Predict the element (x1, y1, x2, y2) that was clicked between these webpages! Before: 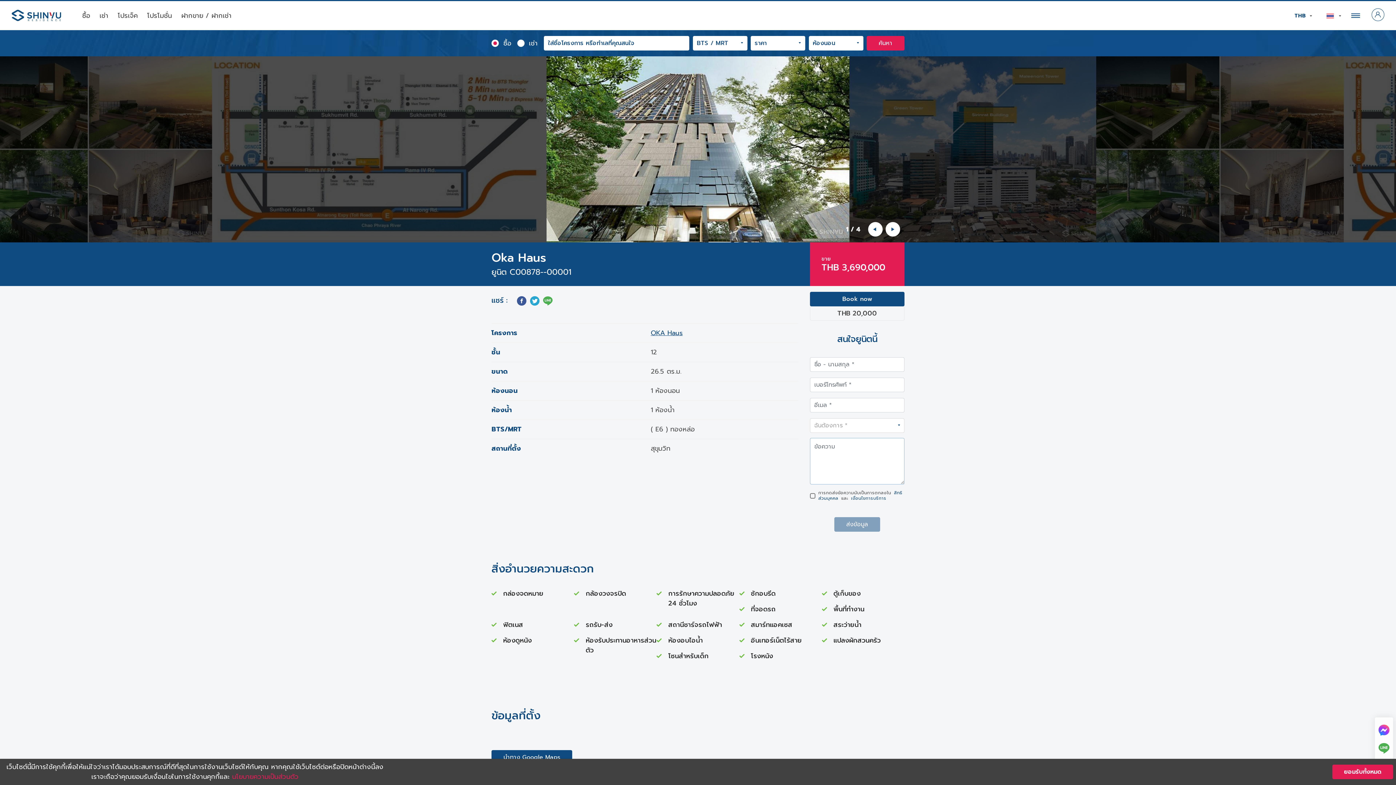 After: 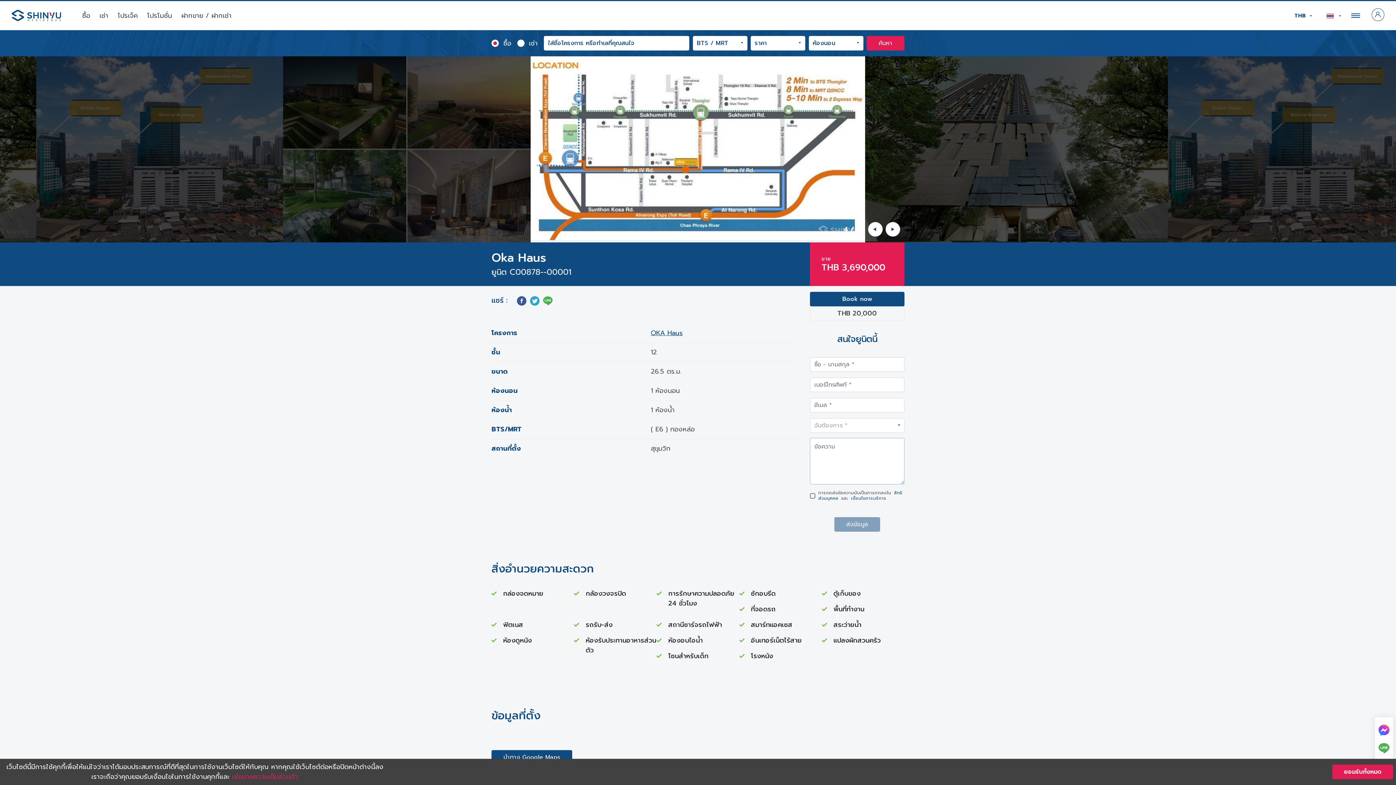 Action: label: Previous slide bbox: (868, 222, 882, 236)